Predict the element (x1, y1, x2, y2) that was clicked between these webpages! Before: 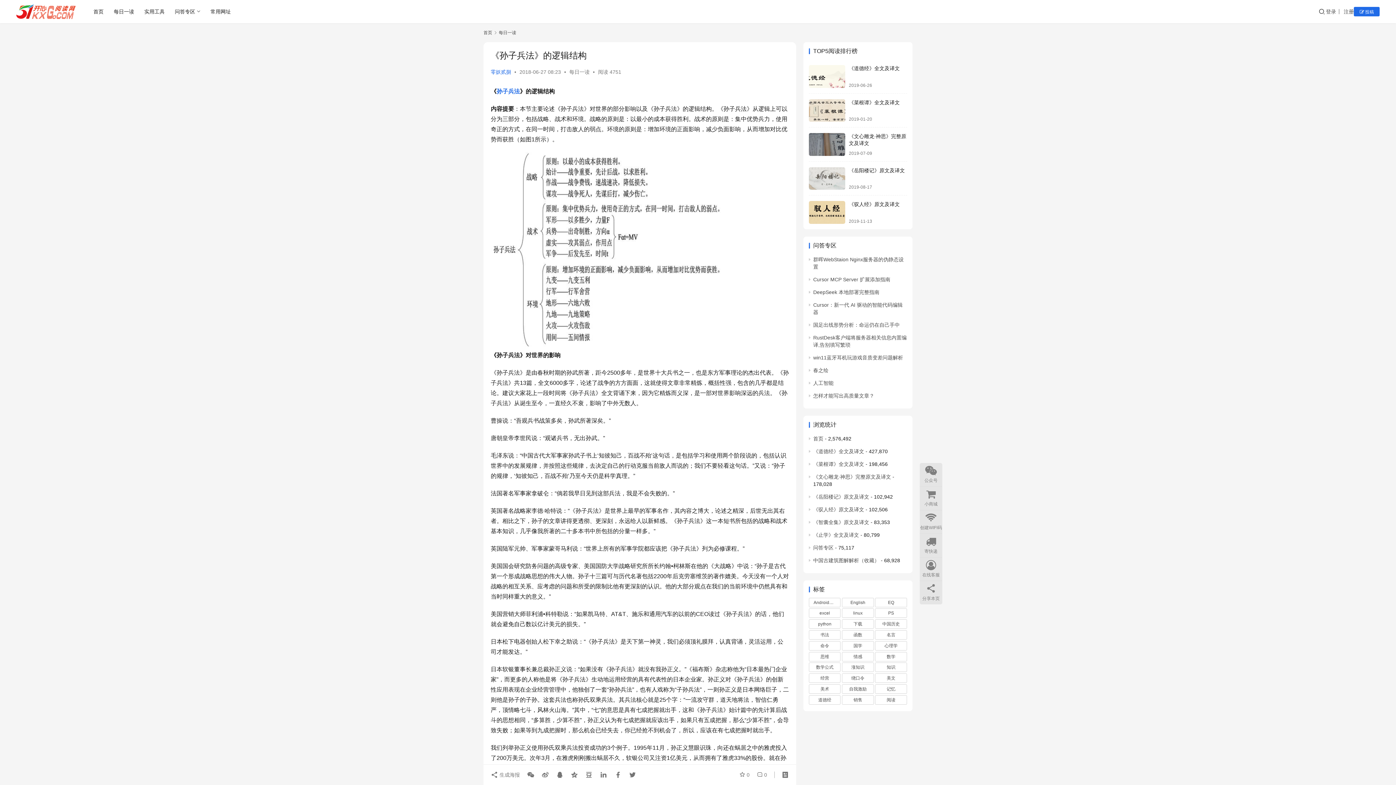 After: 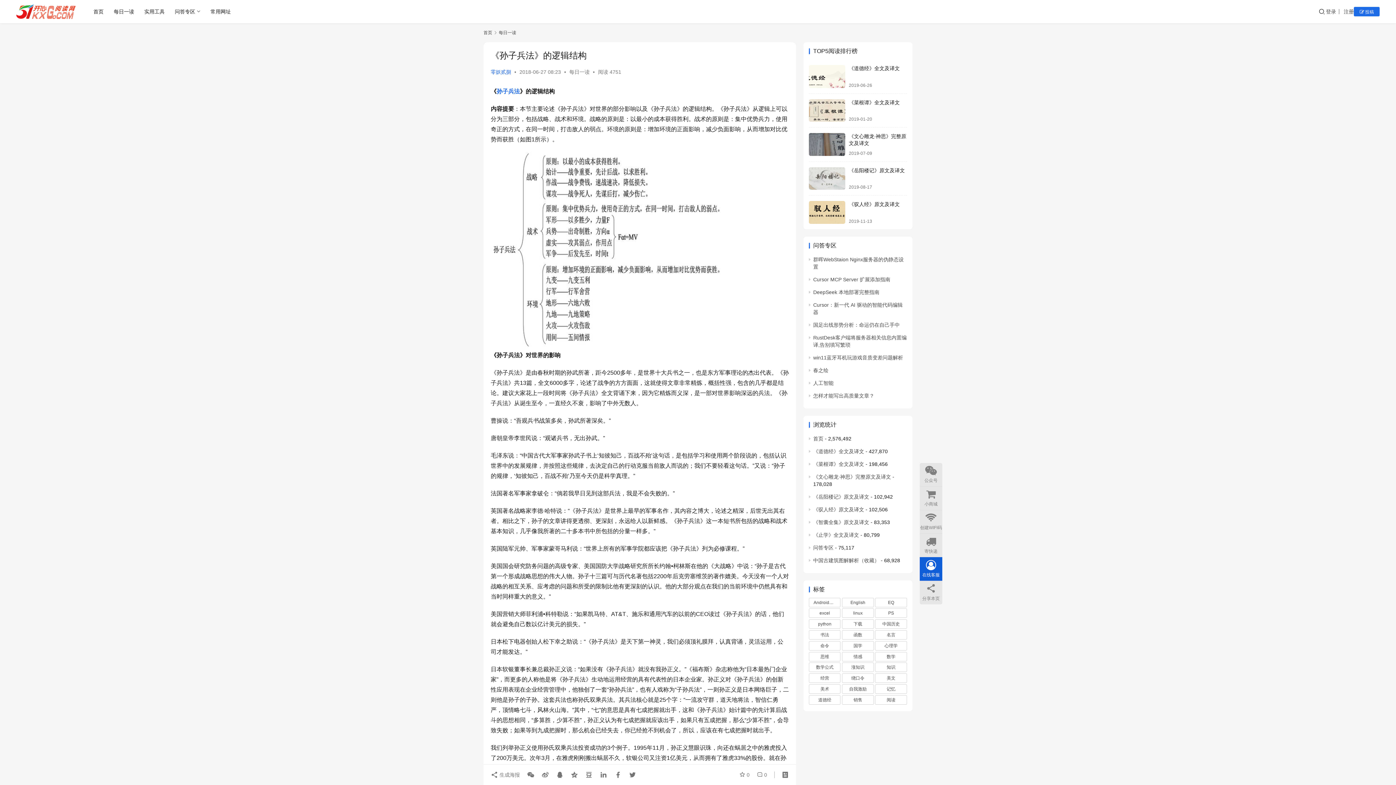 Action: label: 在线客服 bbox: (920, 557, 942, 581)